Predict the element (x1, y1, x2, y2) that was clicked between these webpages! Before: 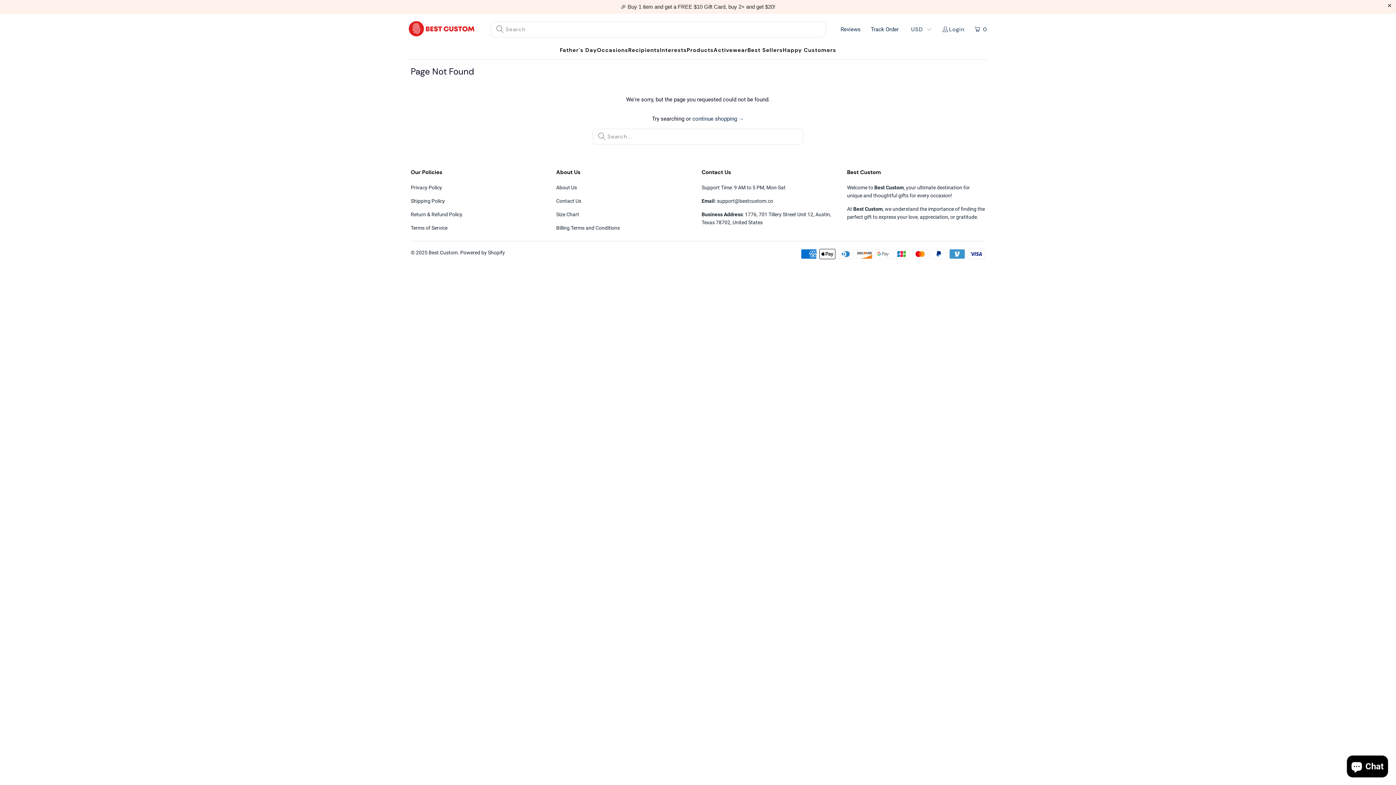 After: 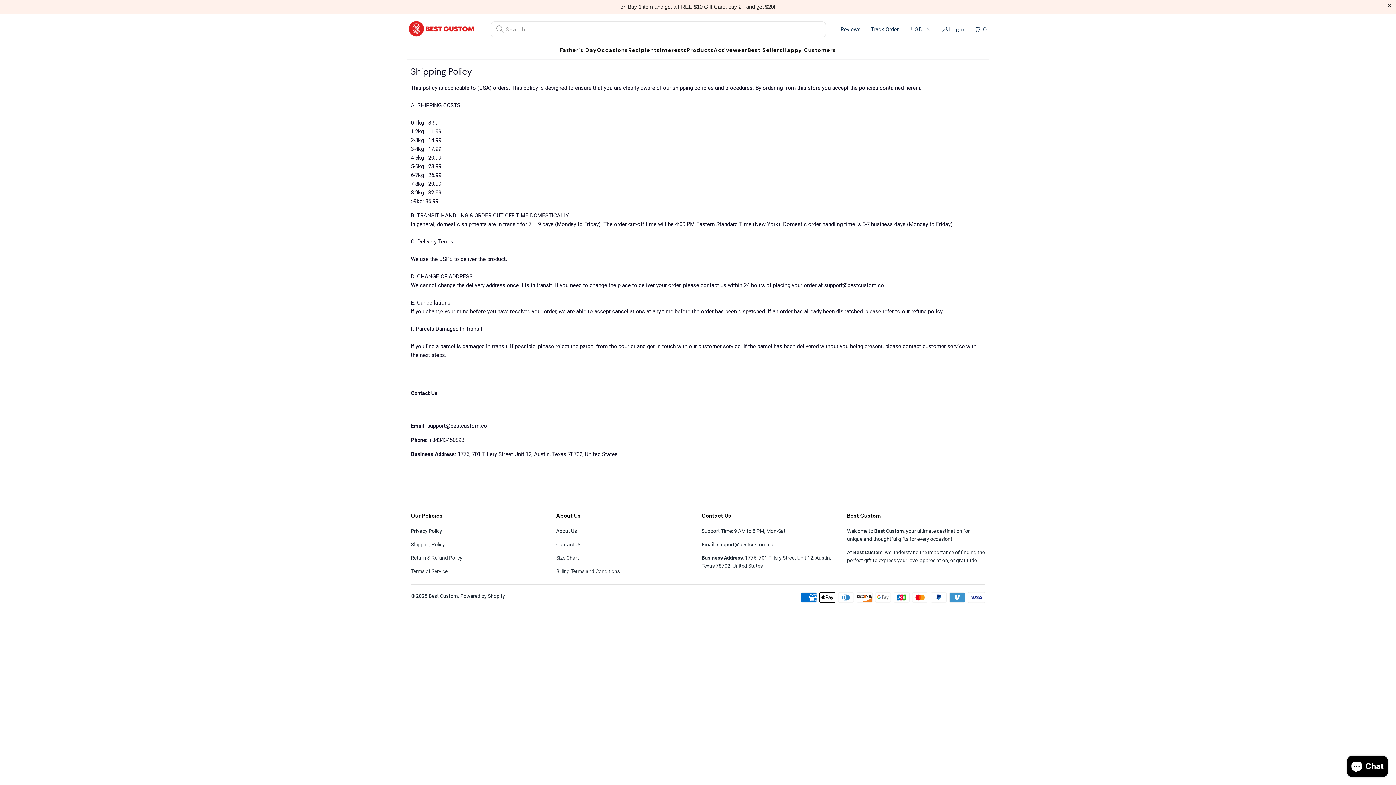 Action: bbox: (410, 198, 445, 204) label: Shipping Policy